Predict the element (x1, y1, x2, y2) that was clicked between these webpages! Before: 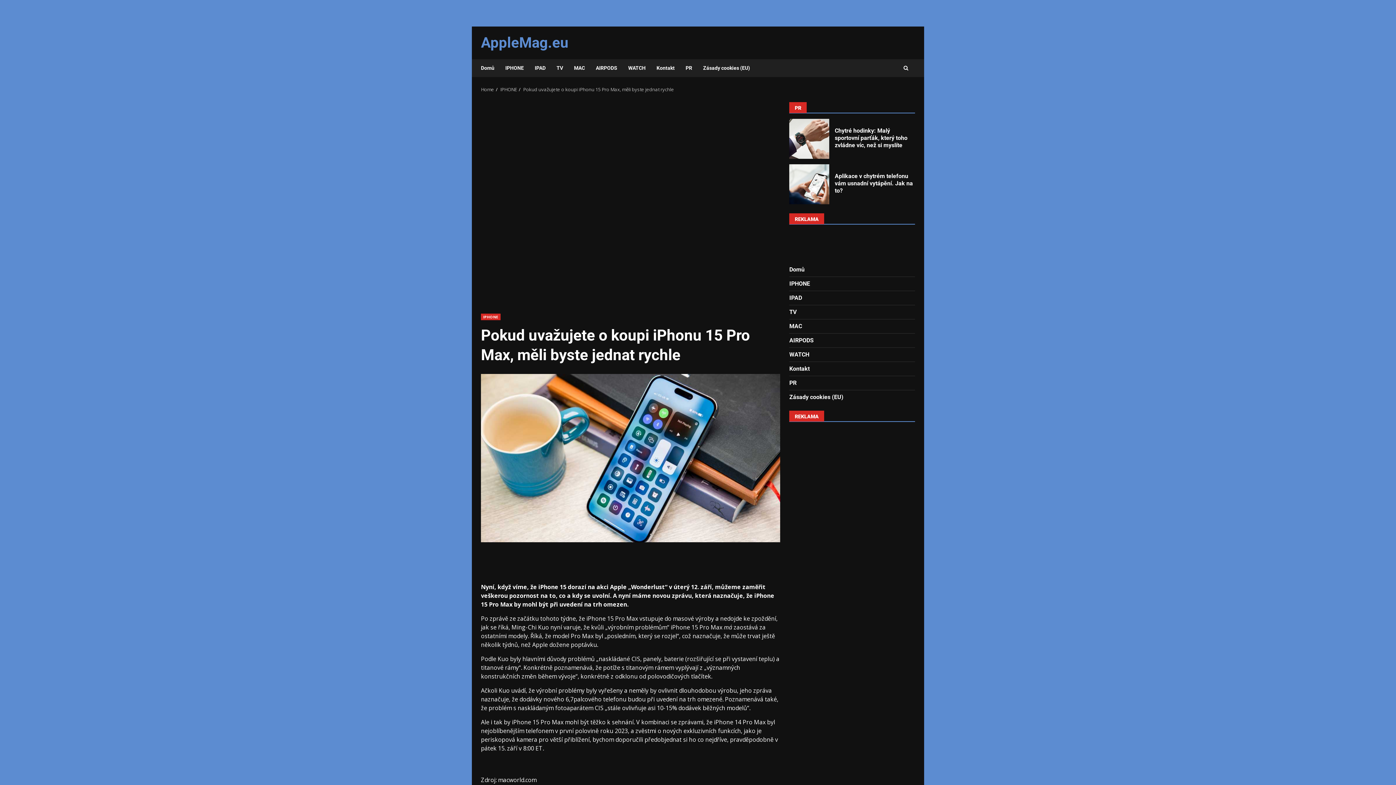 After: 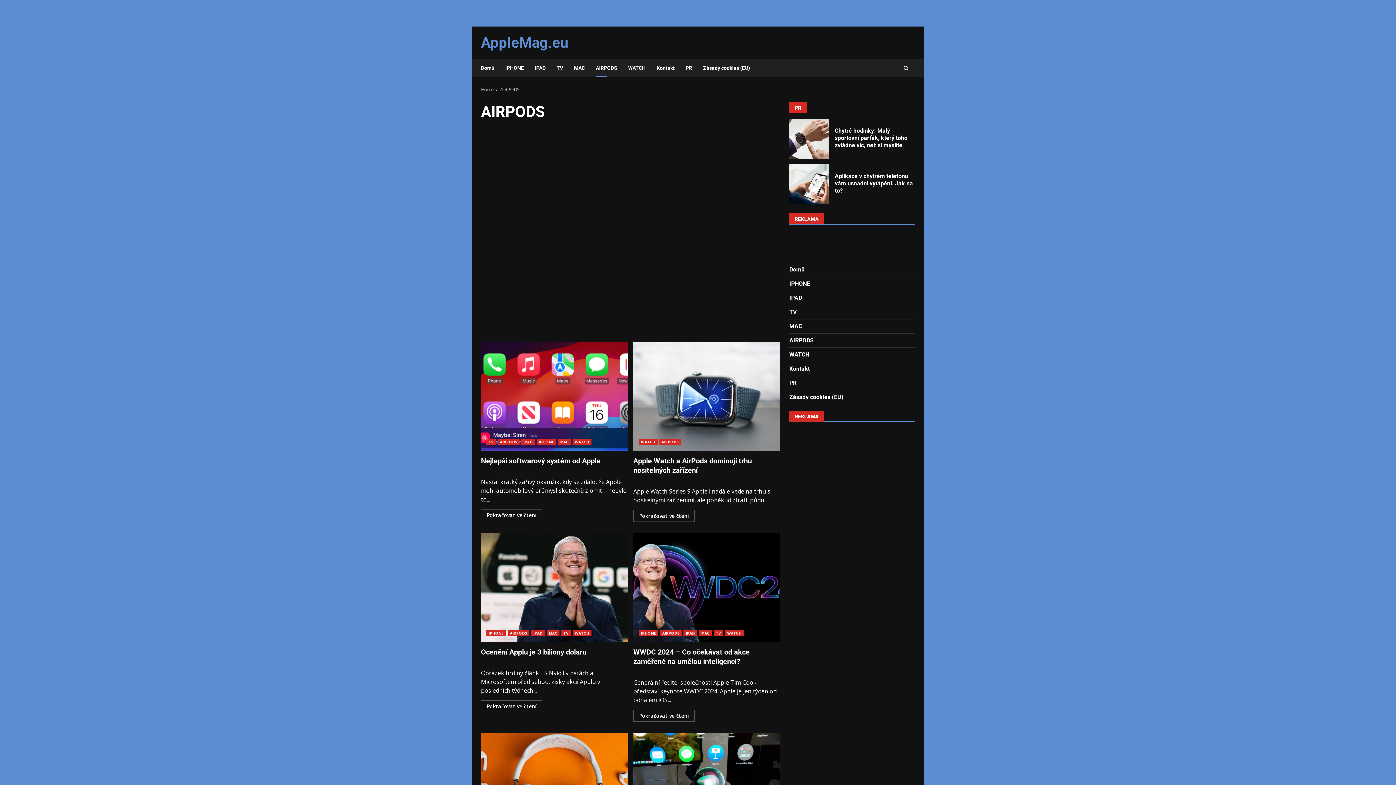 Action: bbox: (789, 337, 813, 344) label: AIRPODS